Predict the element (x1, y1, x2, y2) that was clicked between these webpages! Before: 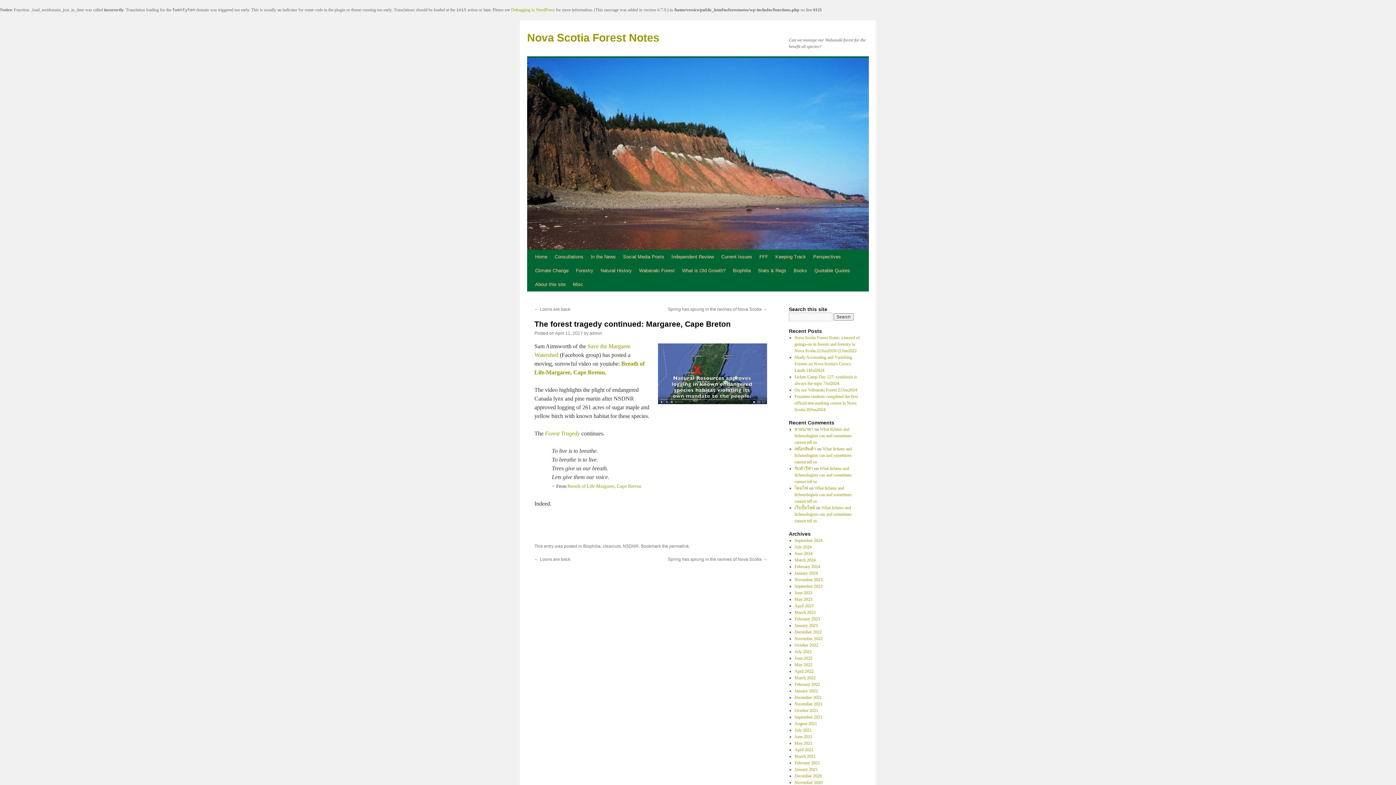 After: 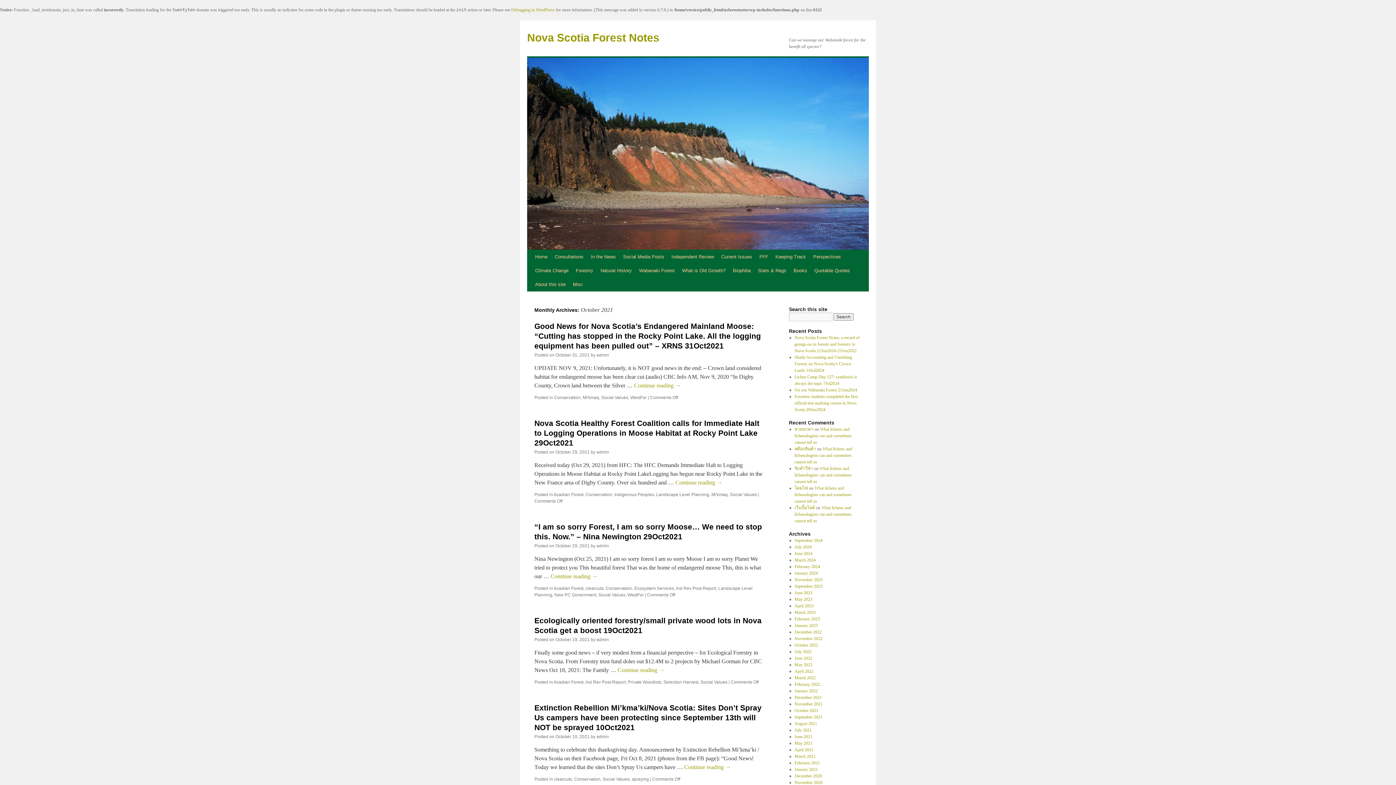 Action: bbox: (794, 708, 818, 713) label: October 2021